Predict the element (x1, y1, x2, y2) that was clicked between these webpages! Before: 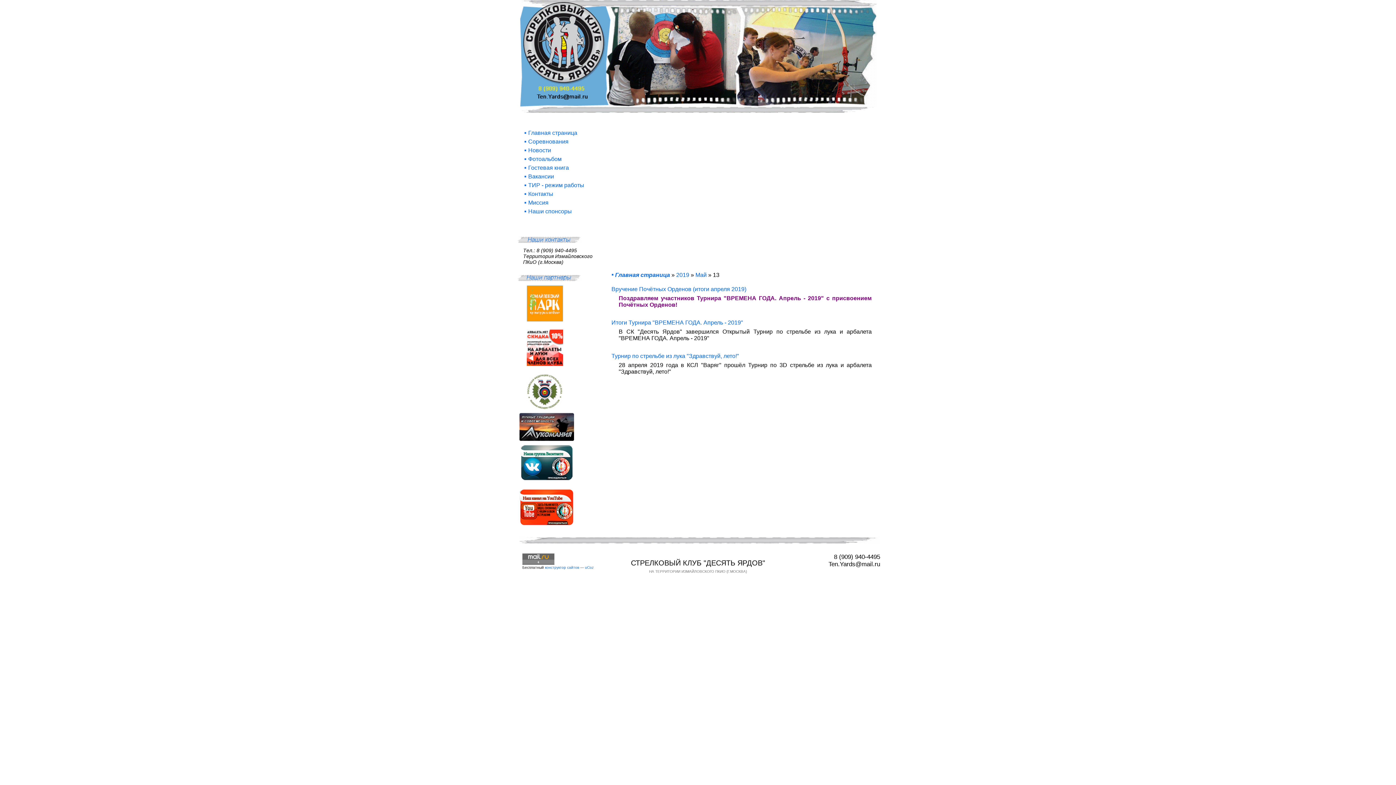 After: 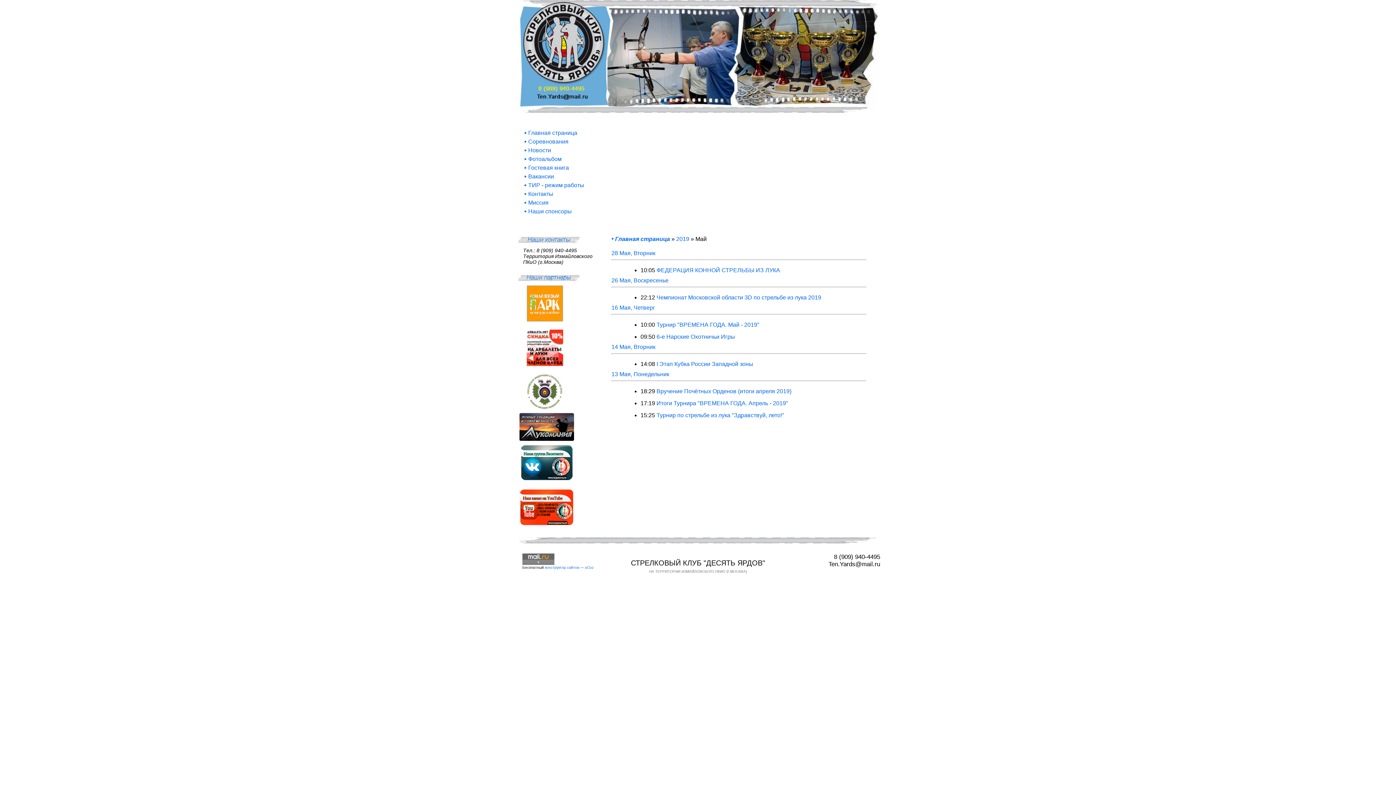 Action: label: Май bbox: (695, 272, 706, 278)